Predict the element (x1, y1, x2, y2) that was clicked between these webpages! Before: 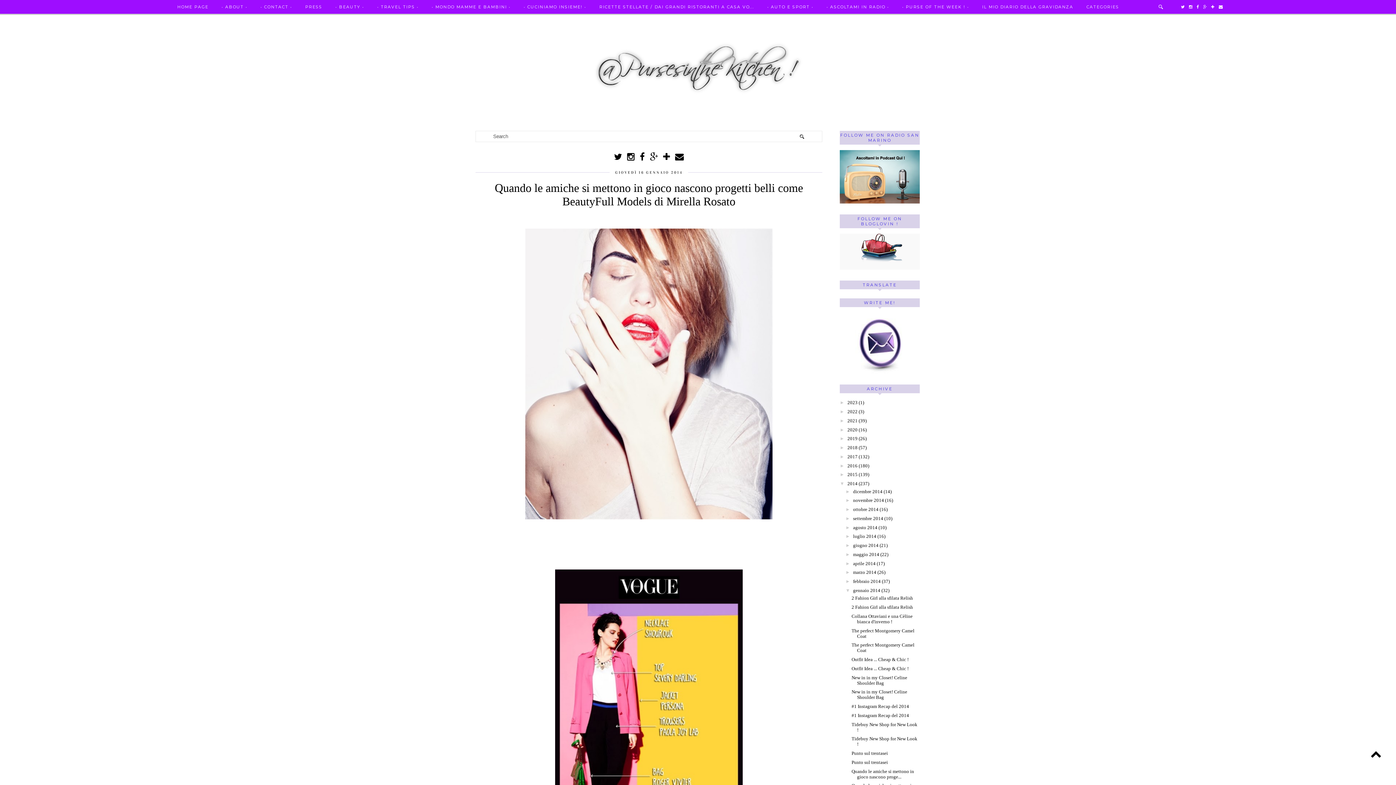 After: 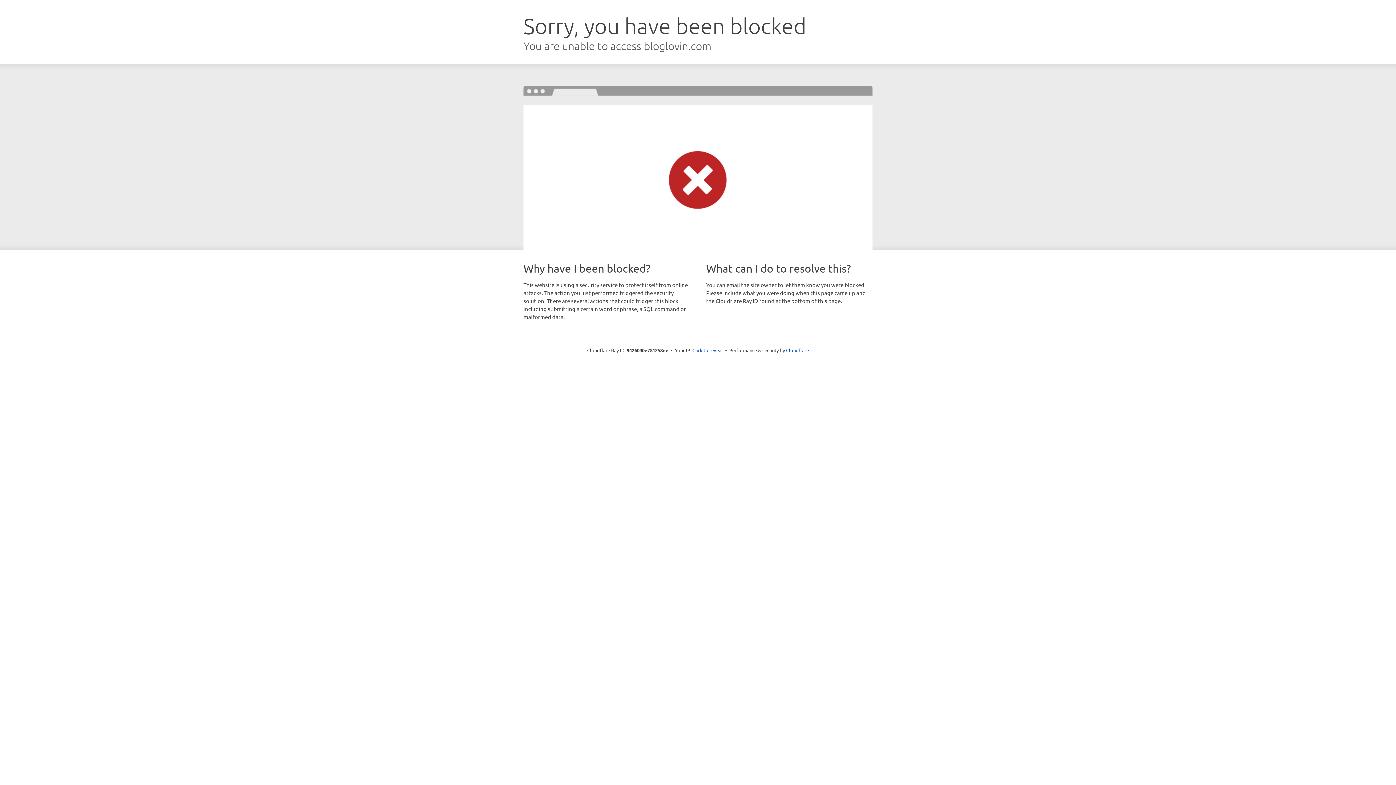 Action: bbox: (840, 265, 920, 270)